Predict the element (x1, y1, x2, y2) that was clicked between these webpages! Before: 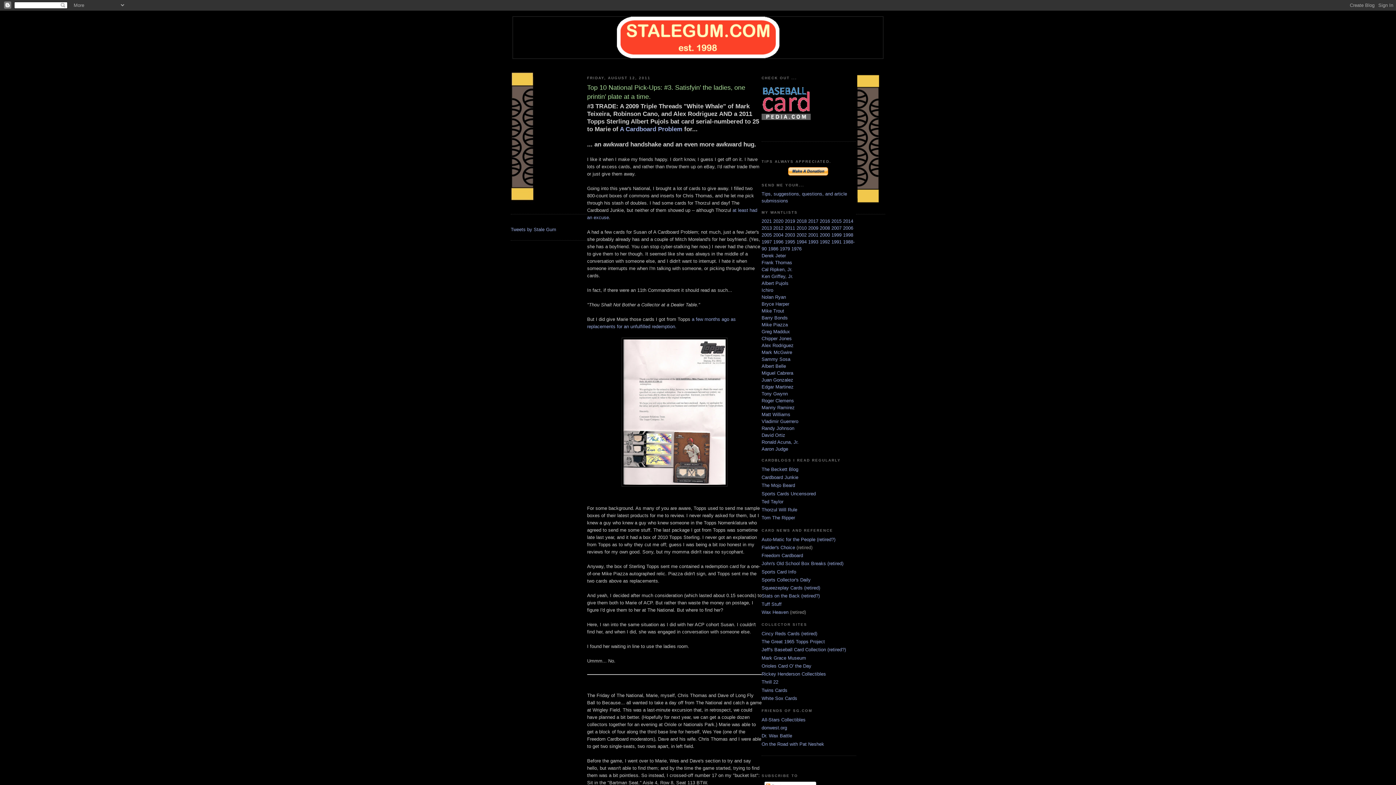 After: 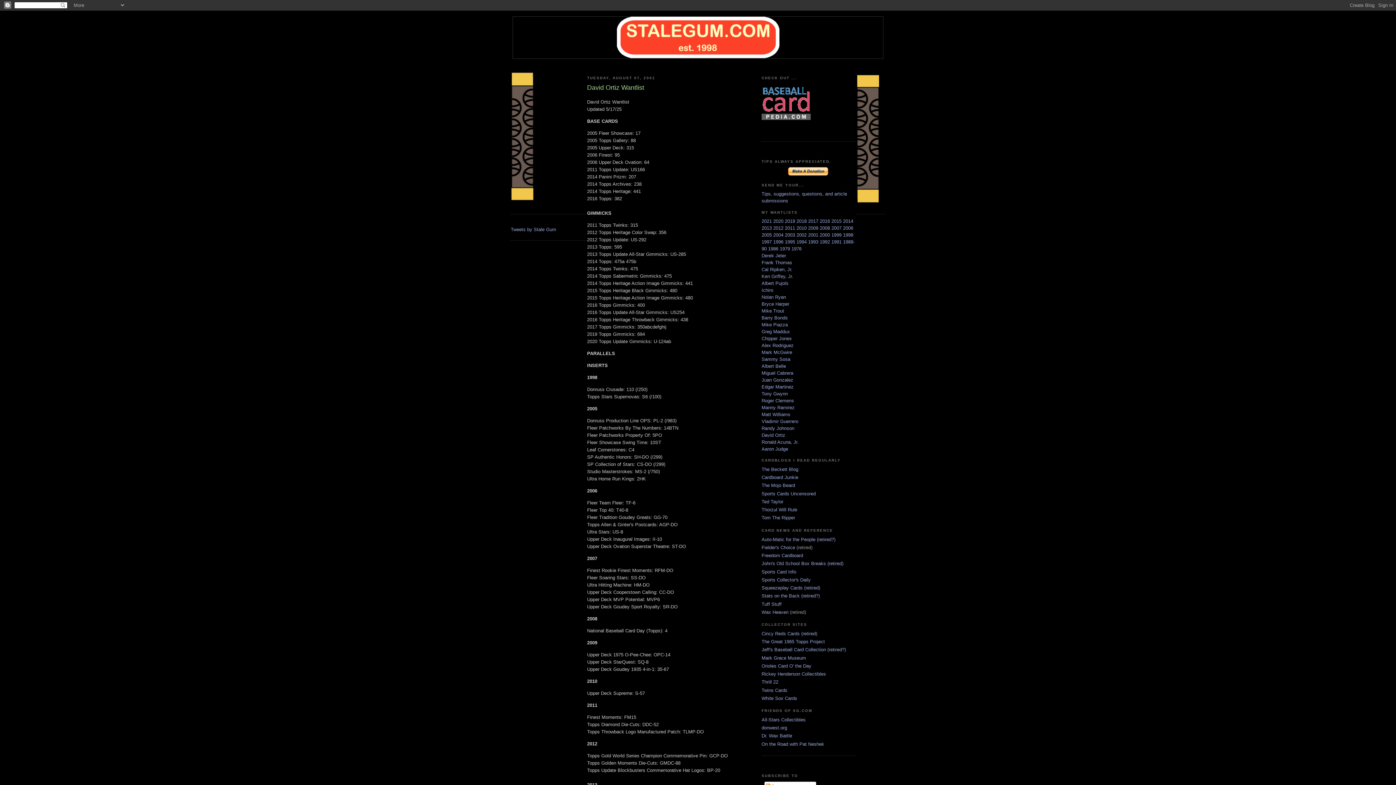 Action: label: David Ortiz bbox: (761, 432, 785, 438)